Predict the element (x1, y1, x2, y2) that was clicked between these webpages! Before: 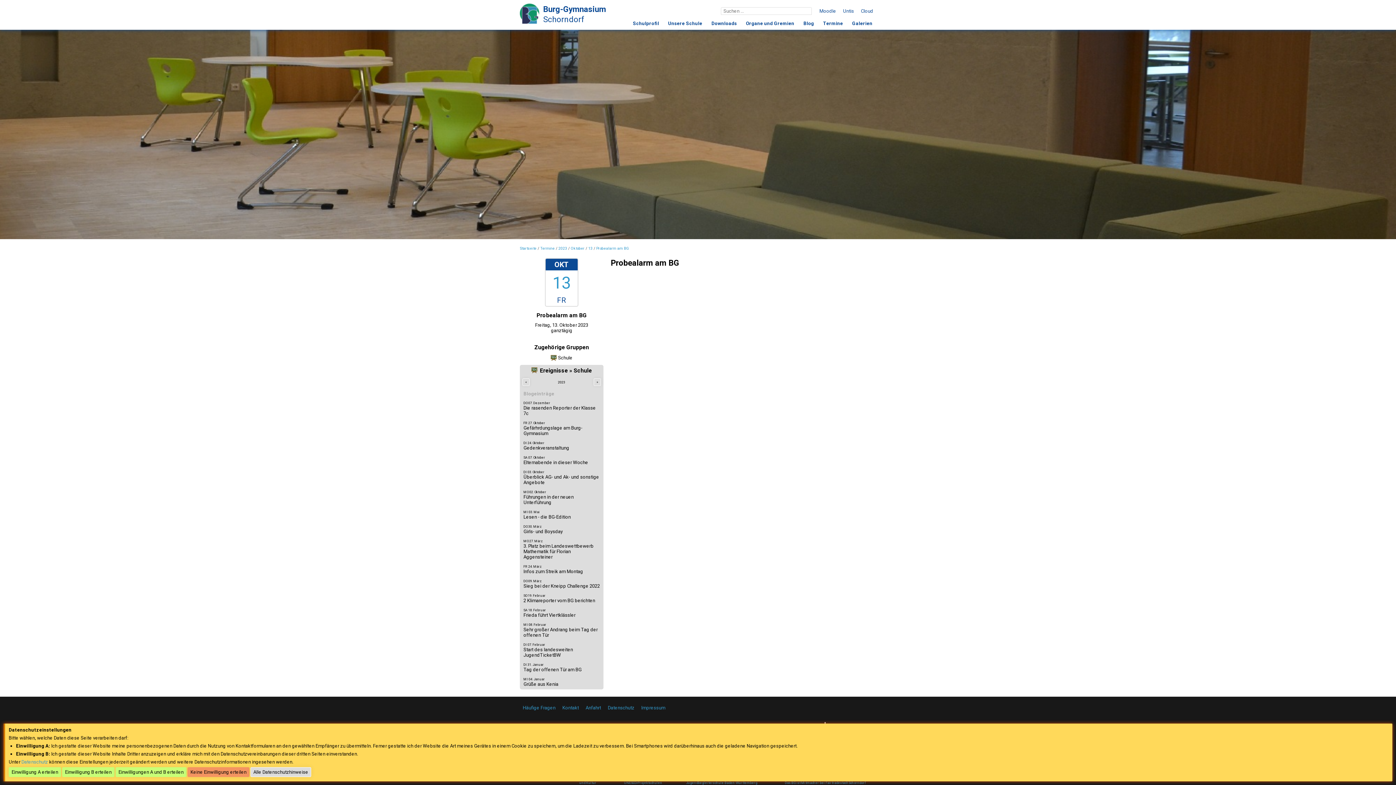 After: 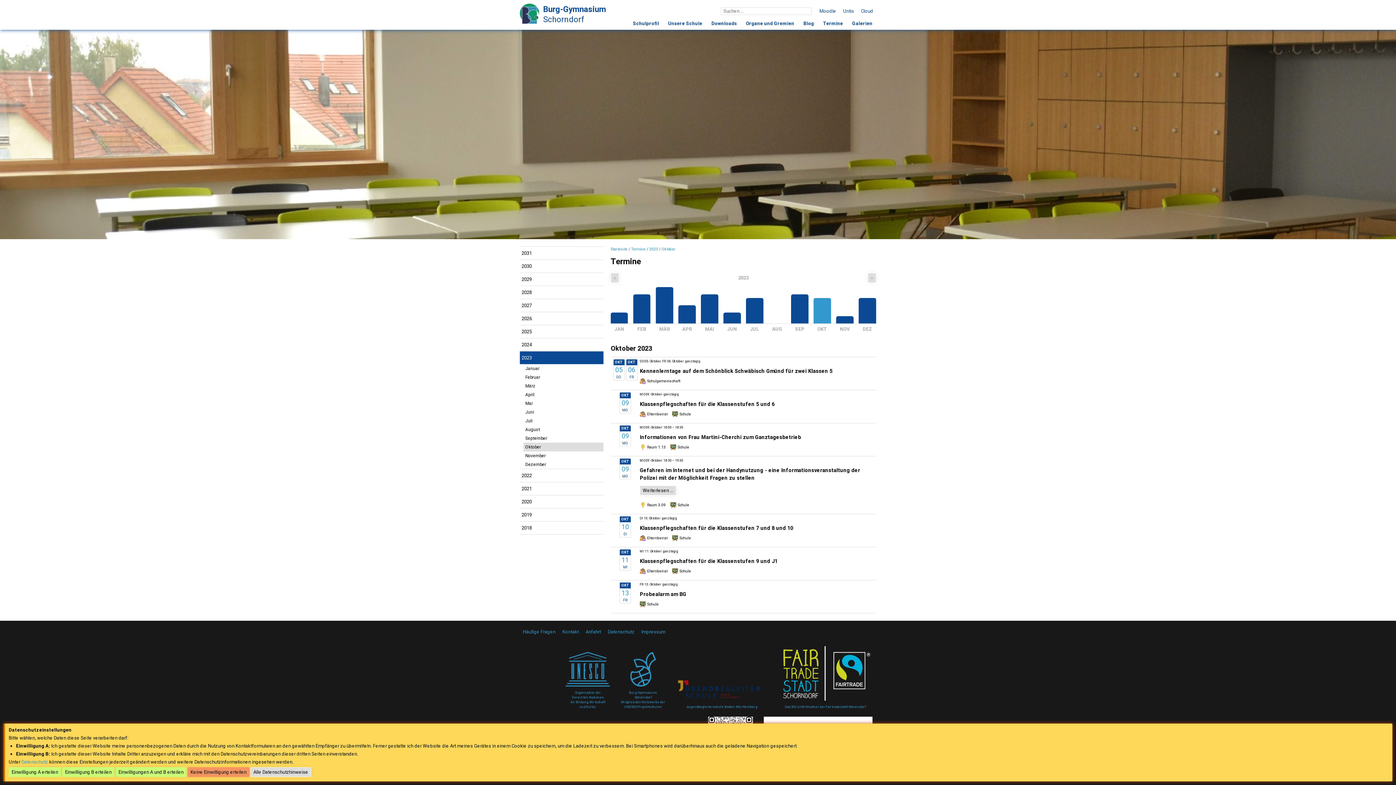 Action: label: Oktober bbox: (570, 246, 584, 250)